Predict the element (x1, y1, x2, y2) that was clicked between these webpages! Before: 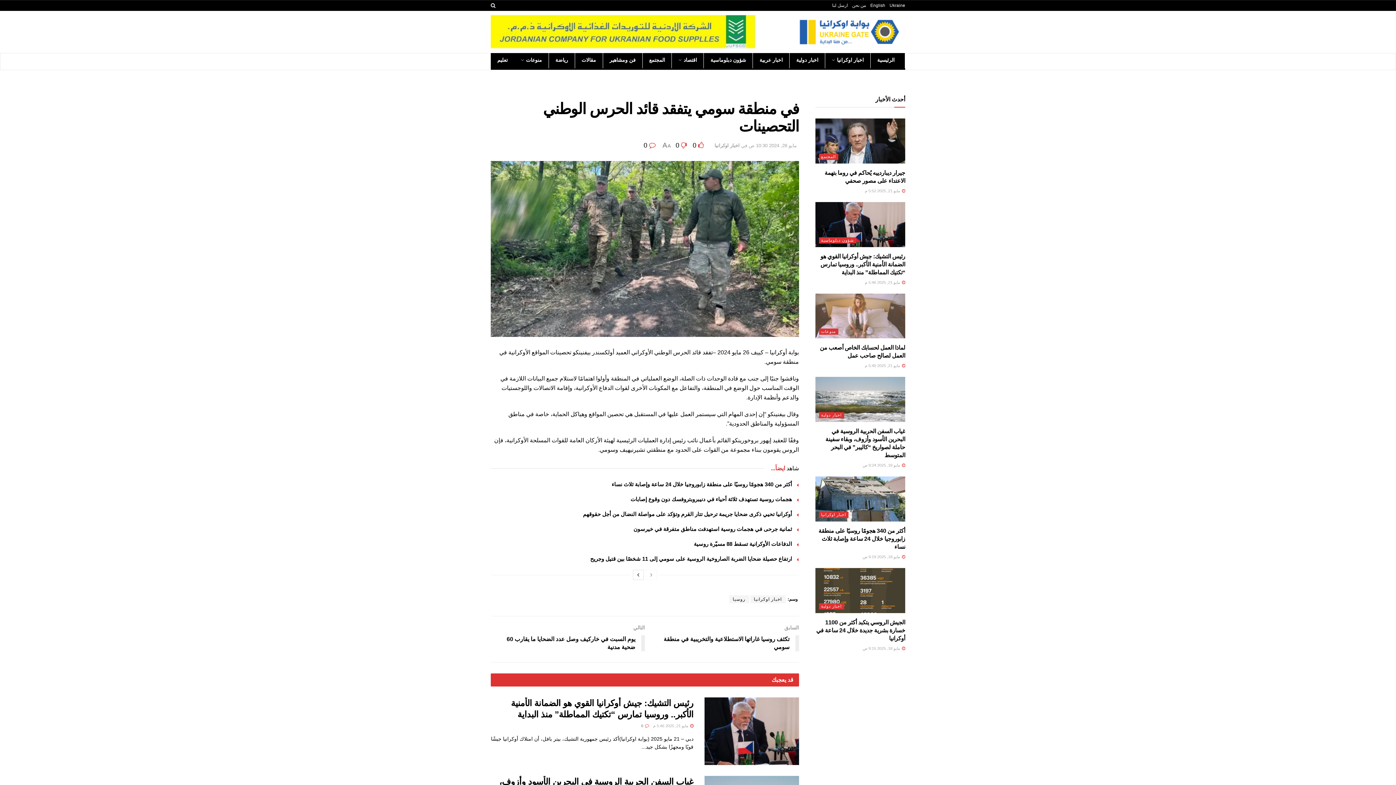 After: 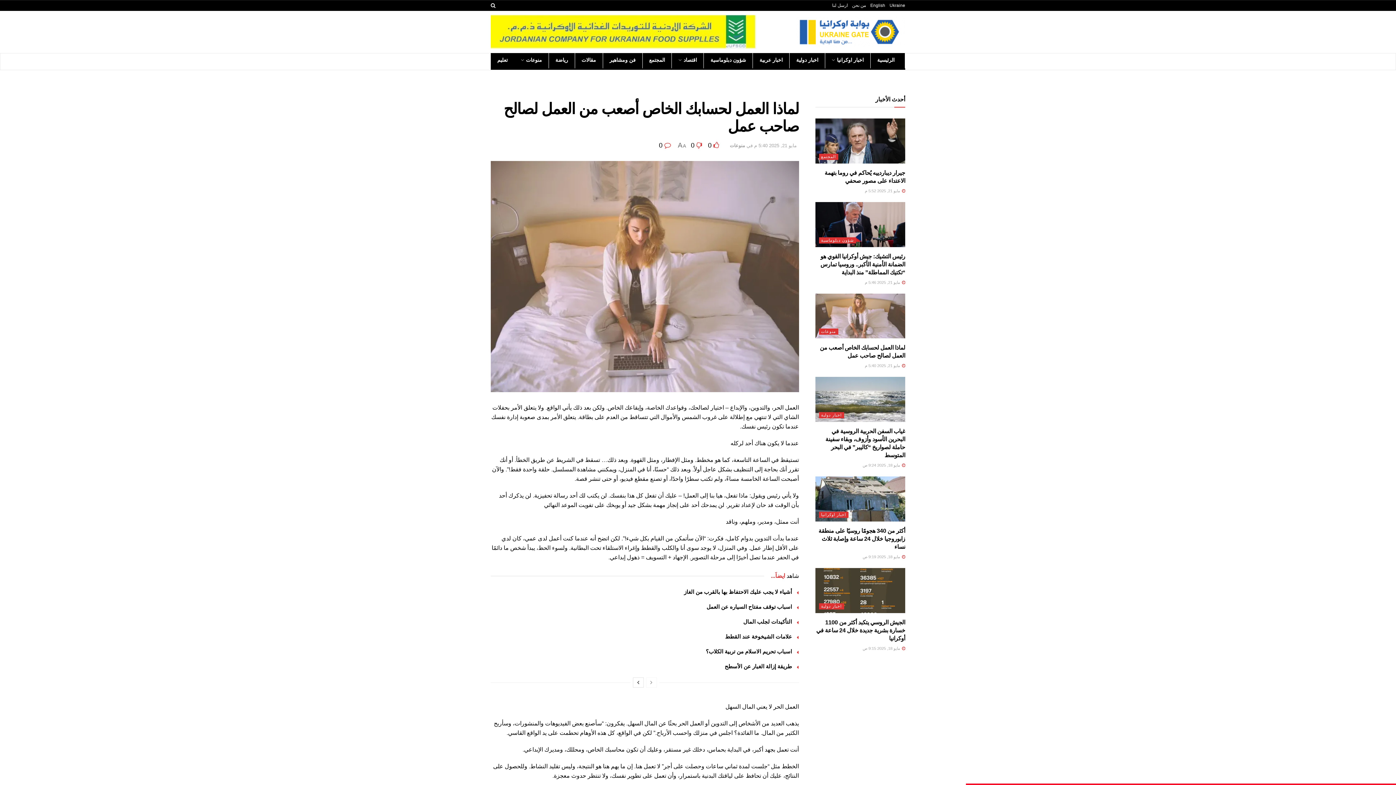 Action: label:  مايو 21, 2025 5:40 م bbox: (865, 363, 905, 368)